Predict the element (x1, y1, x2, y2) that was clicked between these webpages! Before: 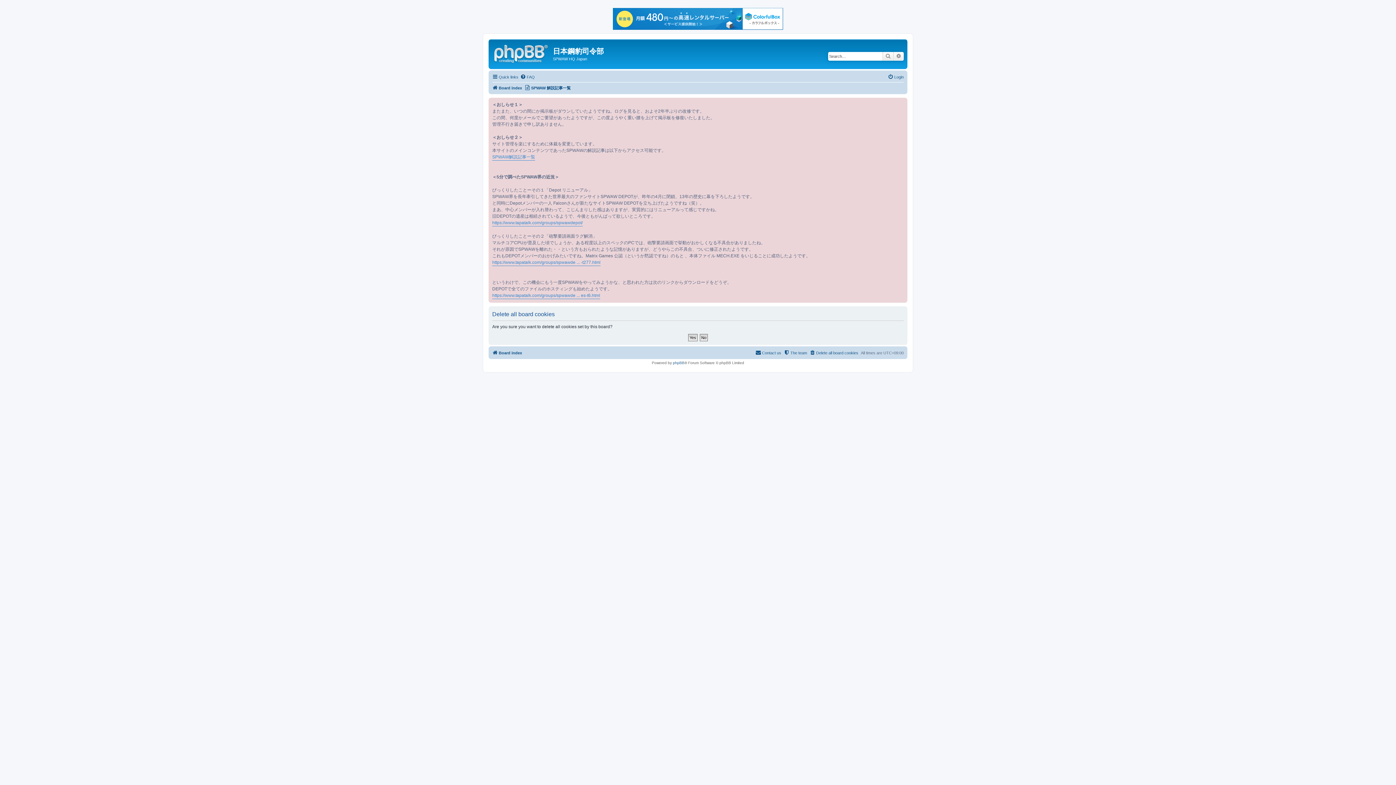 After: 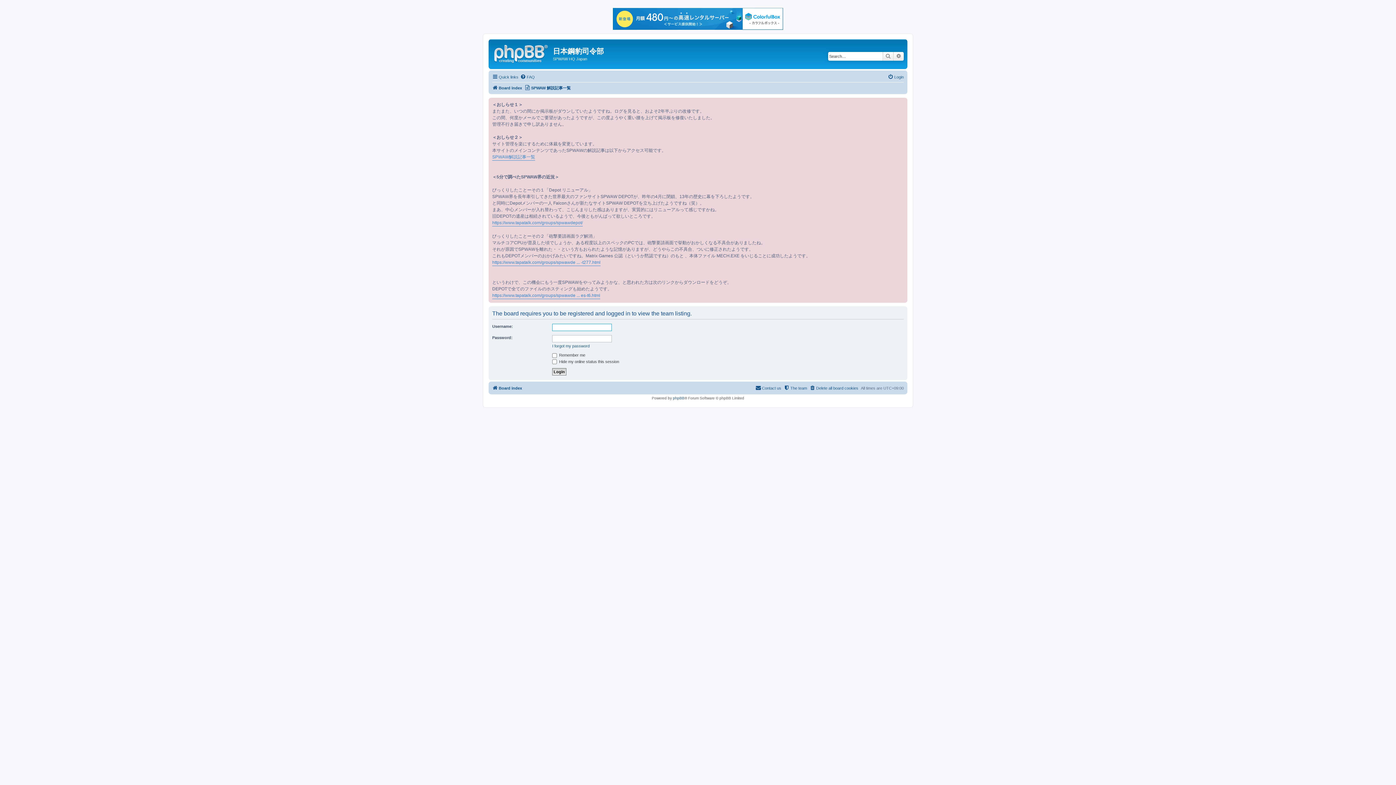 Action: label: The team bbox: (784, 348, 807, 357)